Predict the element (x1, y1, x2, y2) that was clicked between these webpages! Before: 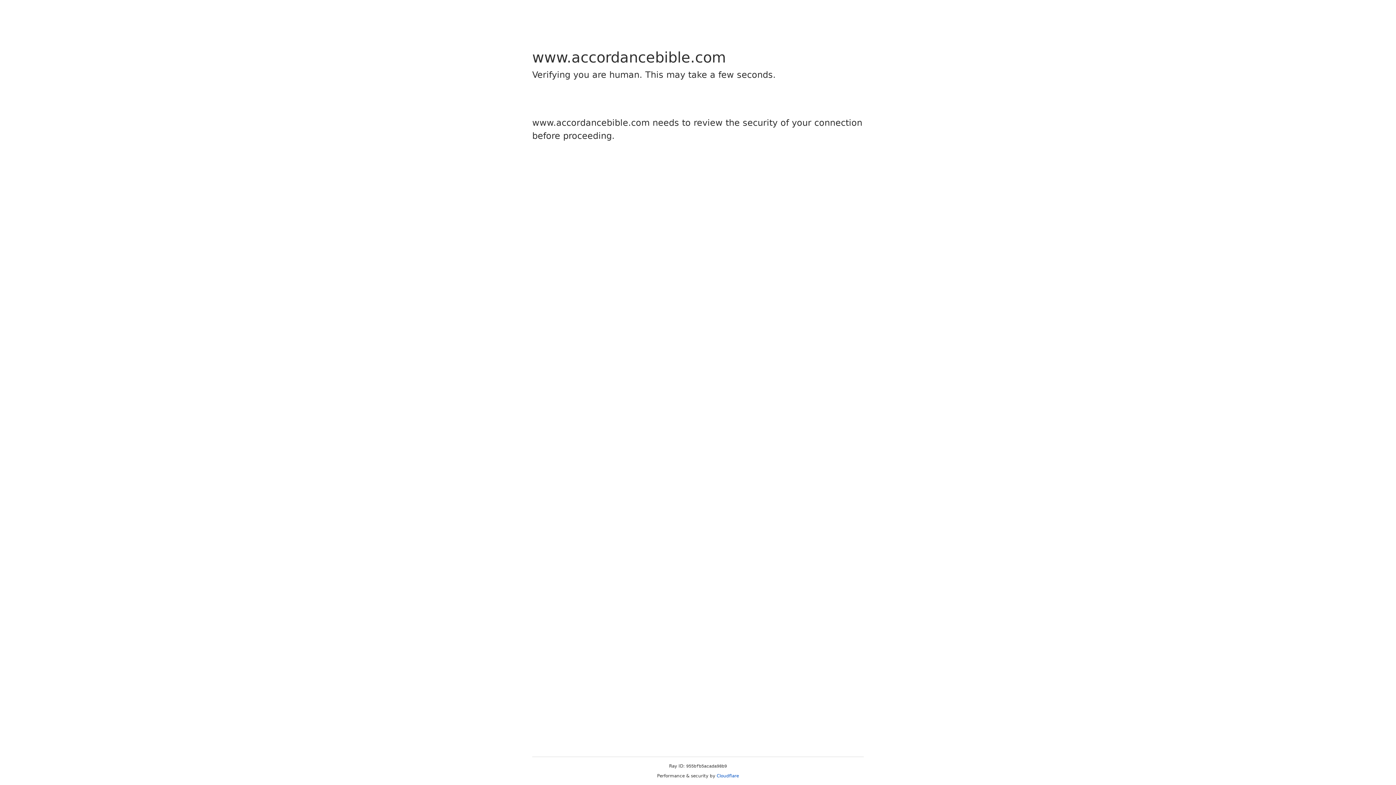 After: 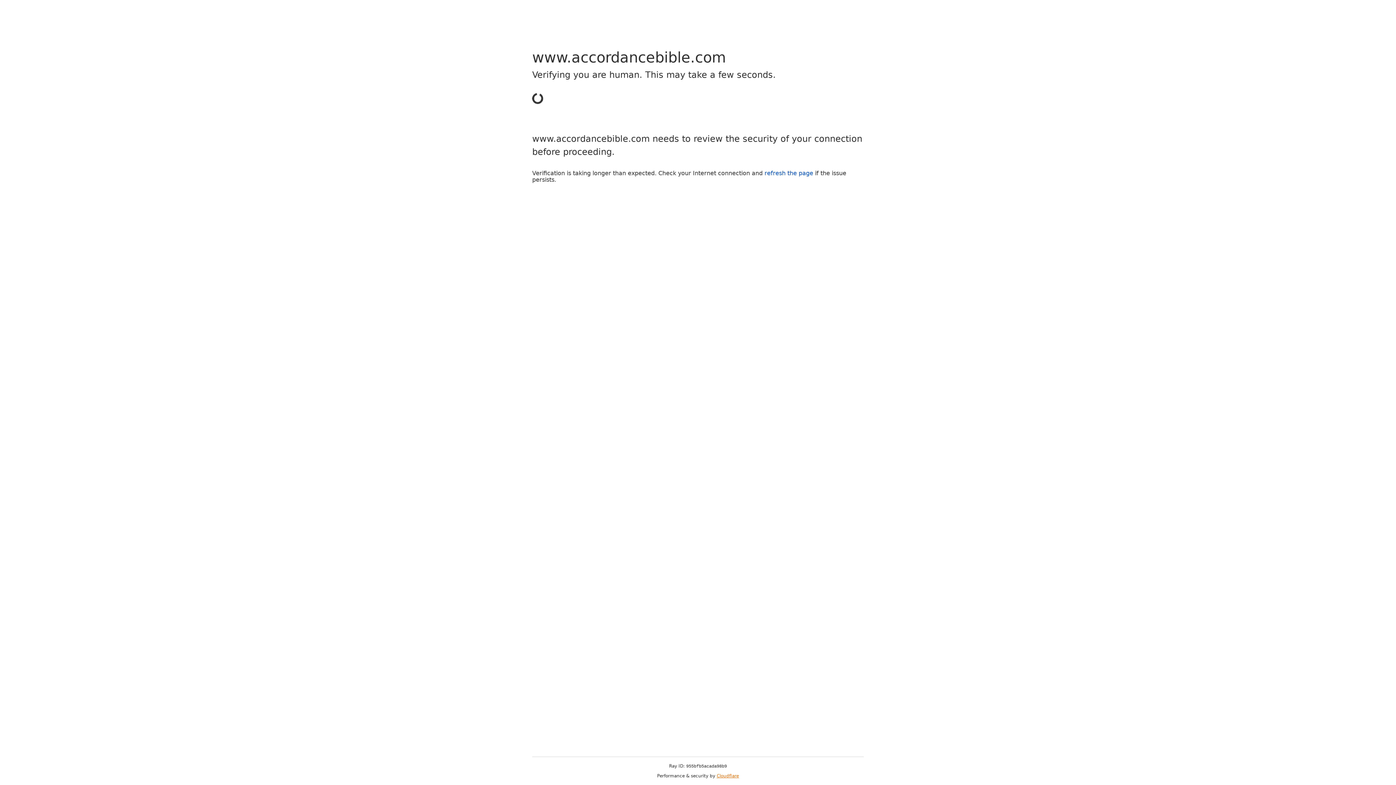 Action: label: Cloudflare bbox: (716, 773, 739, 778)